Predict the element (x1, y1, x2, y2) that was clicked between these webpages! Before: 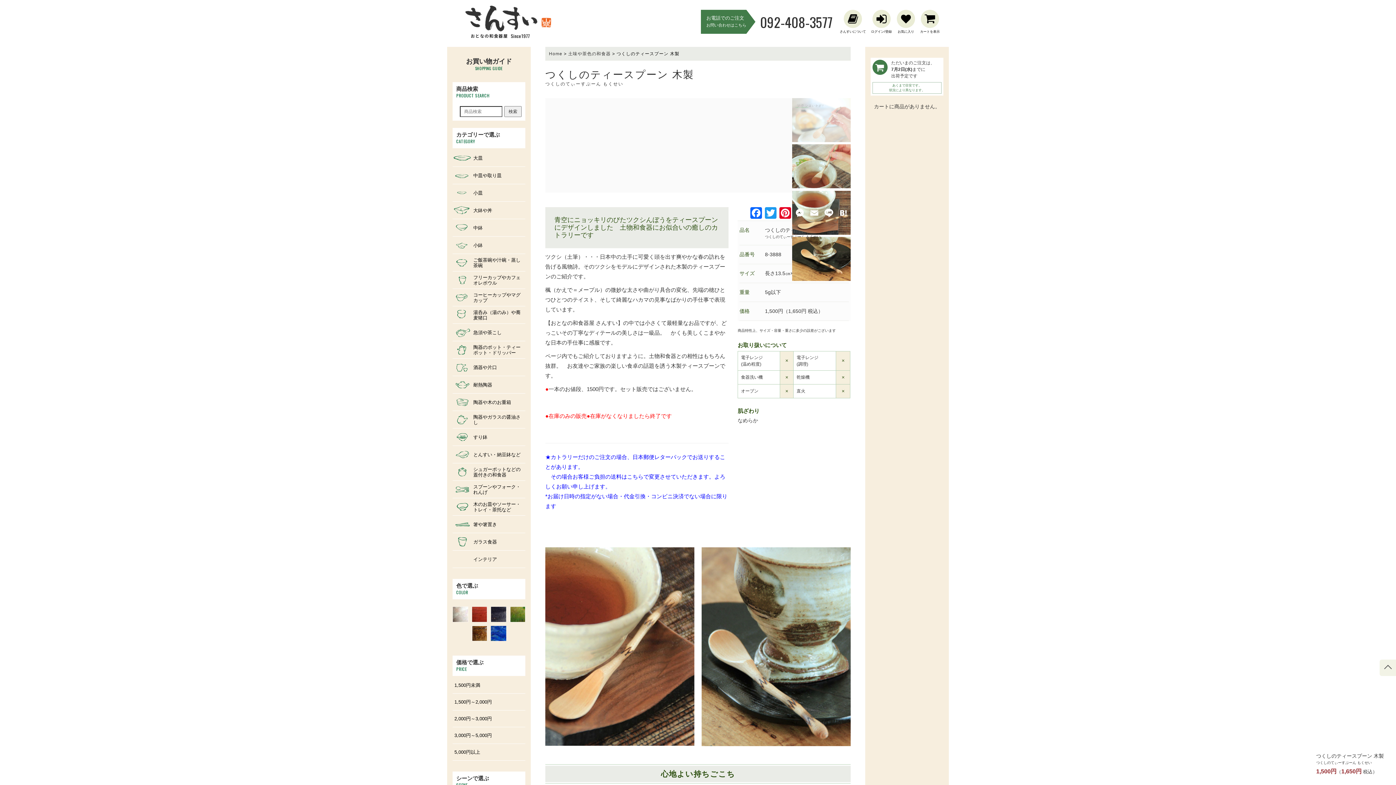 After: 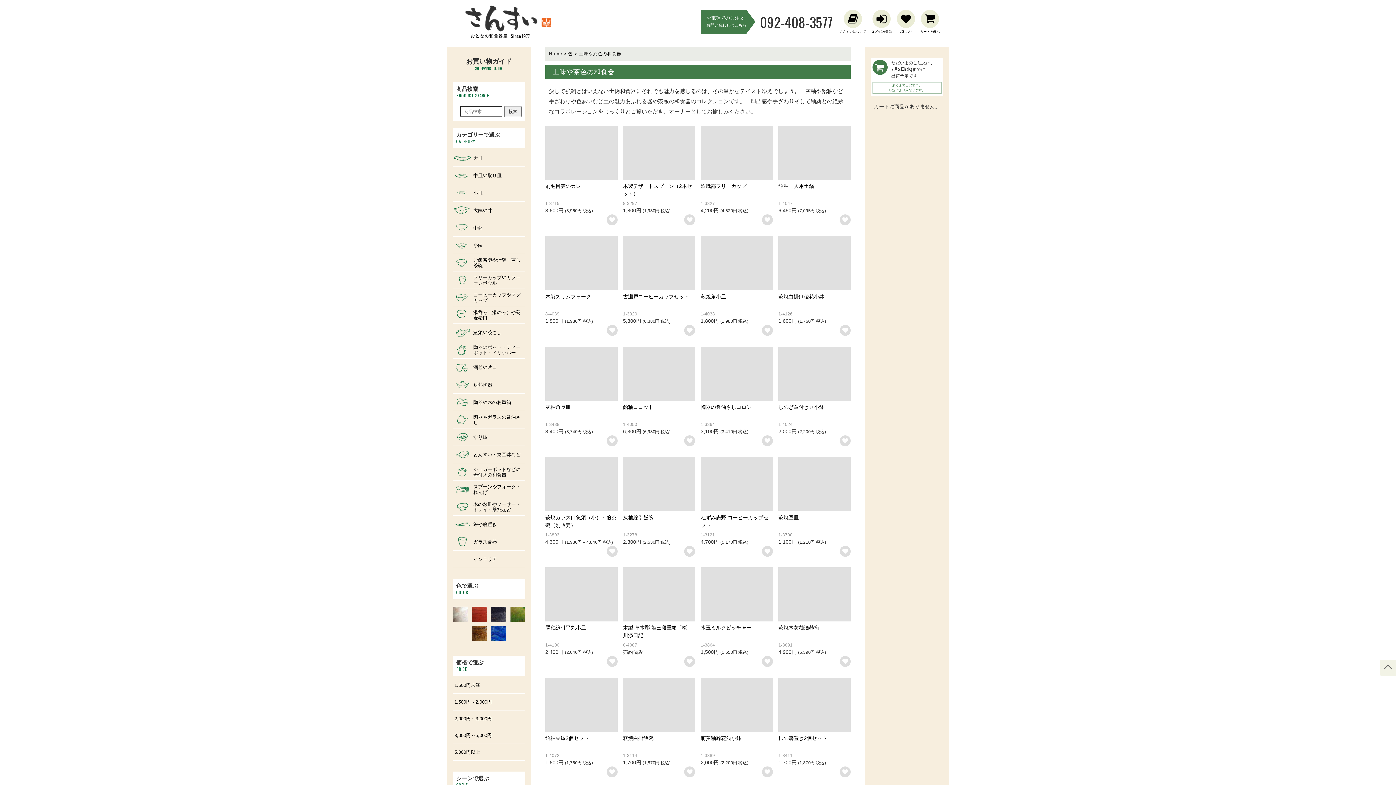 Action: bbox: (471, 626, 487, 641)